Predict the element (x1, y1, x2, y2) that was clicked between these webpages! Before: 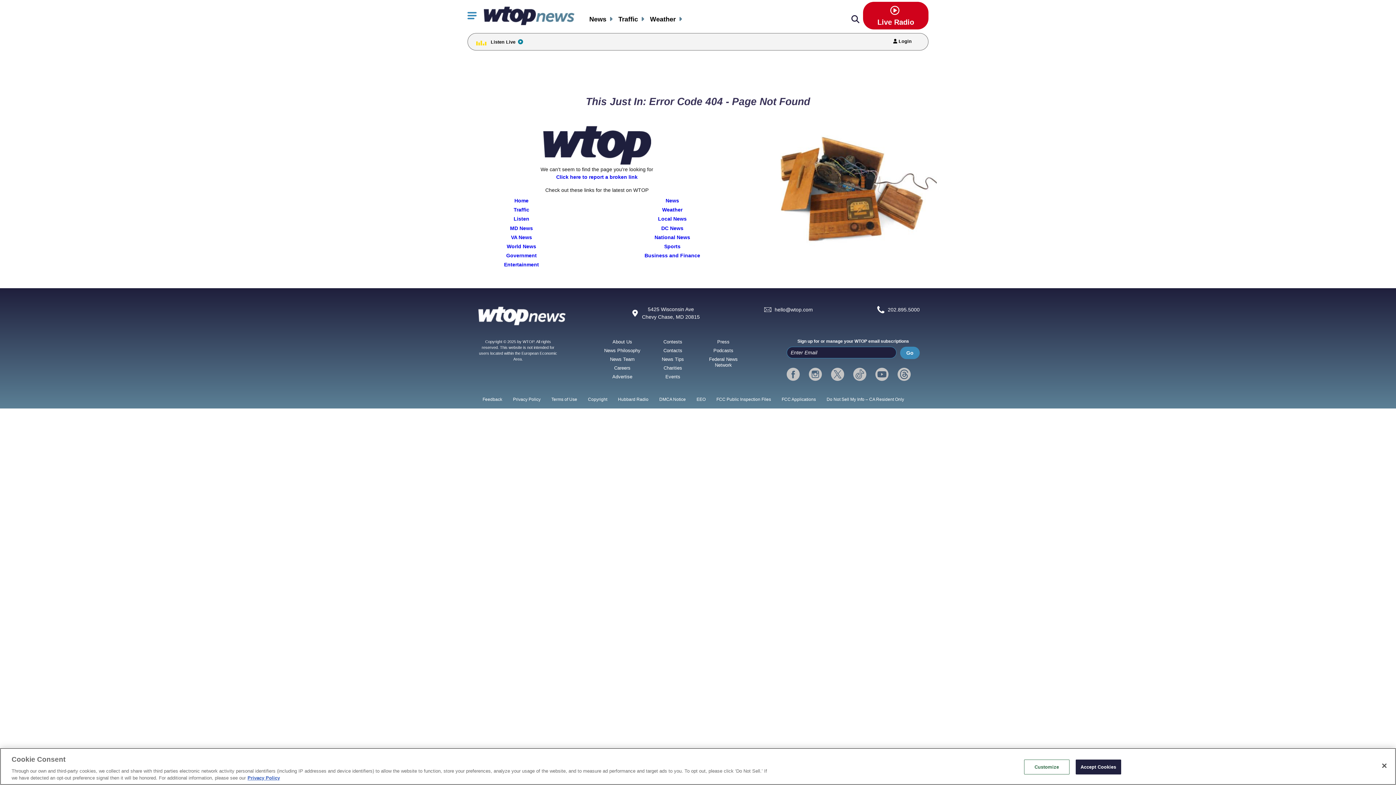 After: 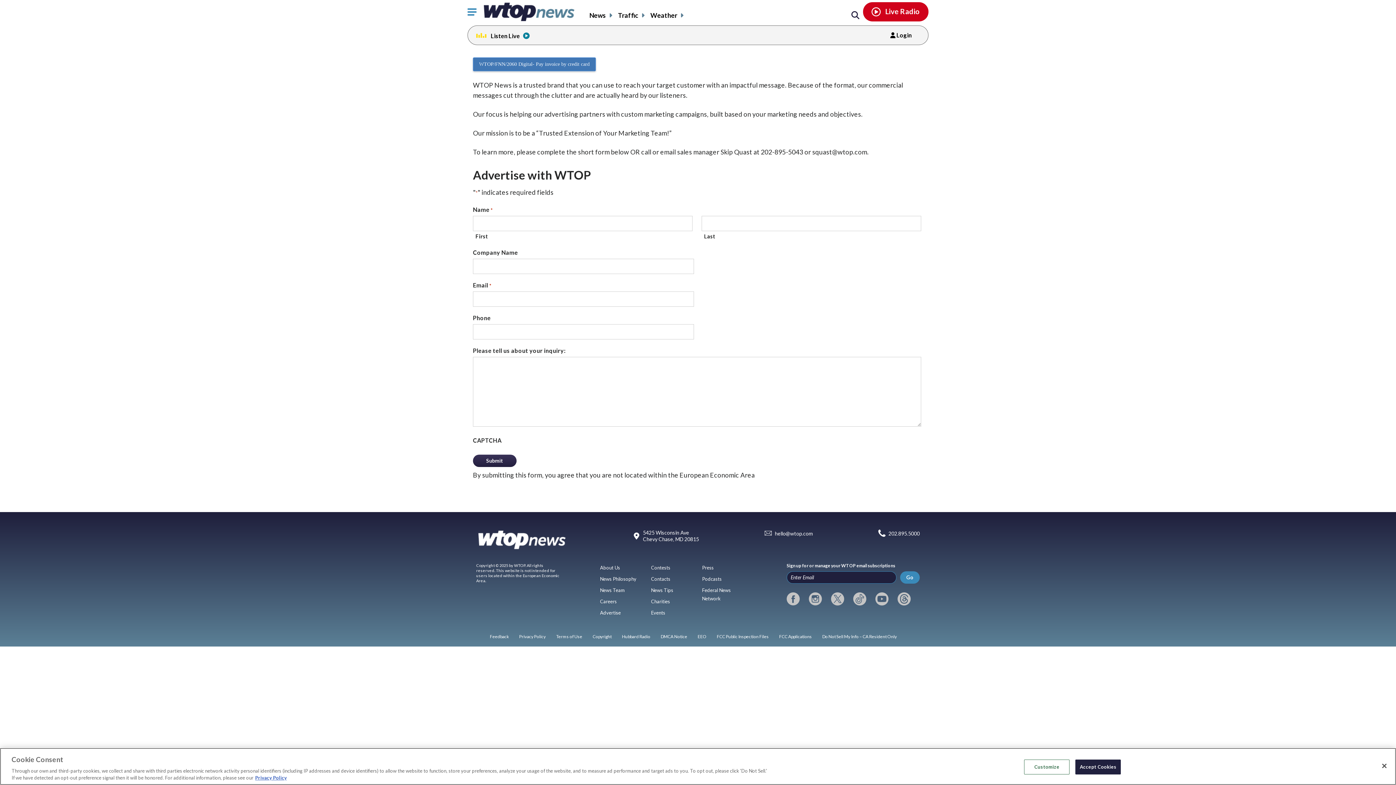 Action: label: Advertise bbox: (612, 374, 632, 379)